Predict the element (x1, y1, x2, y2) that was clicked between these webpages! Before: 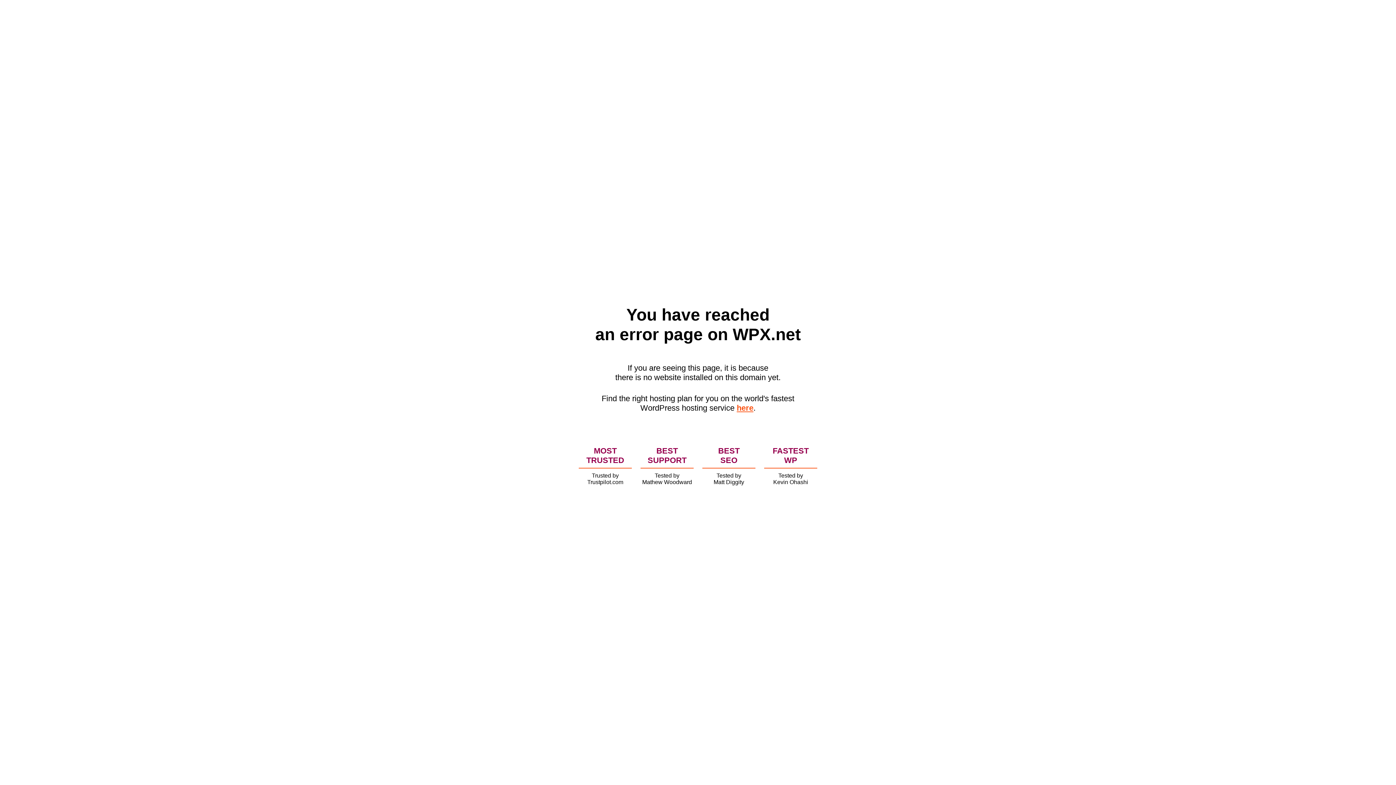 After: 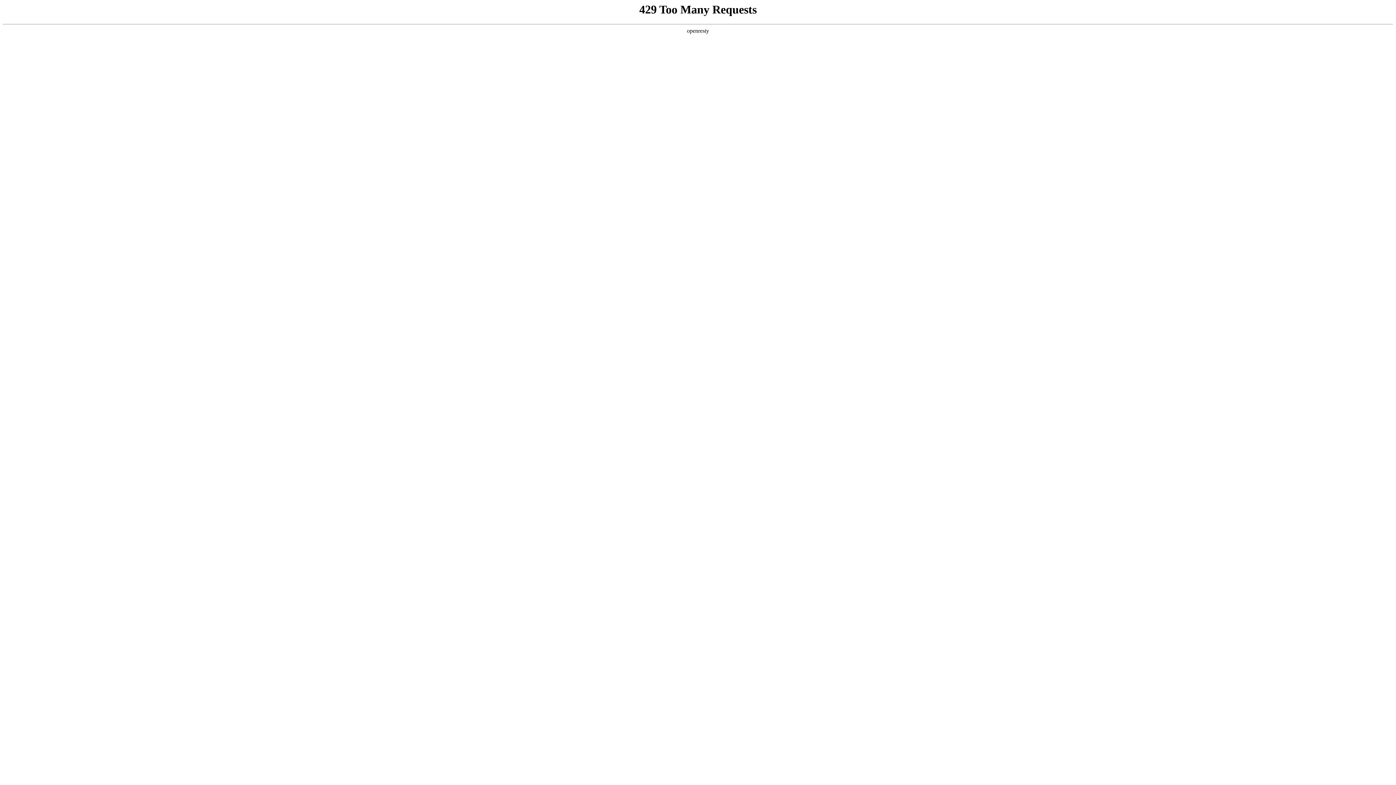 Action: label: here bbox: (736, 403, 753, 412)